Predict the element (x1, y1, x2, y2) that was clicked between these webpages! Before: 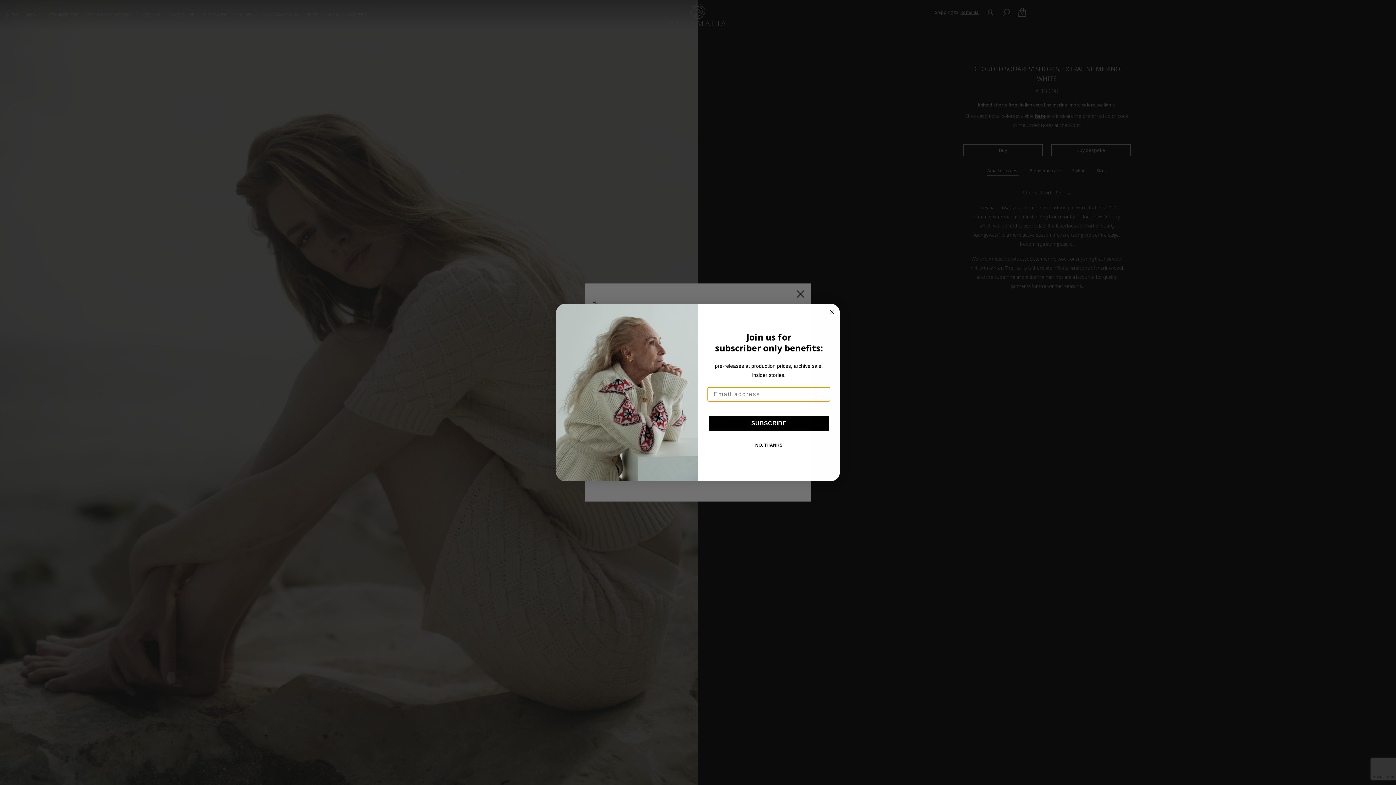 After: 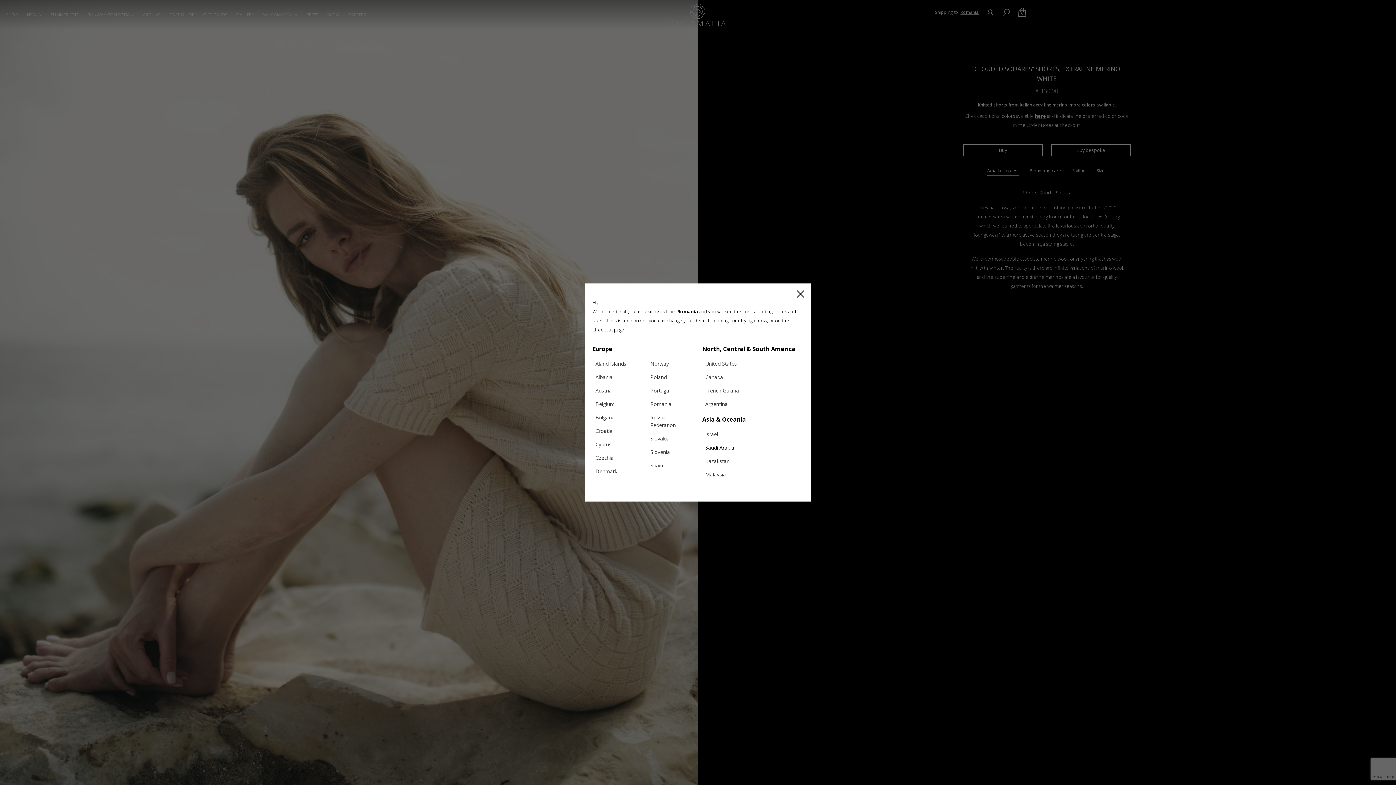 Action: label: NO, THANKS bbox: (707, 438, 830, 452)